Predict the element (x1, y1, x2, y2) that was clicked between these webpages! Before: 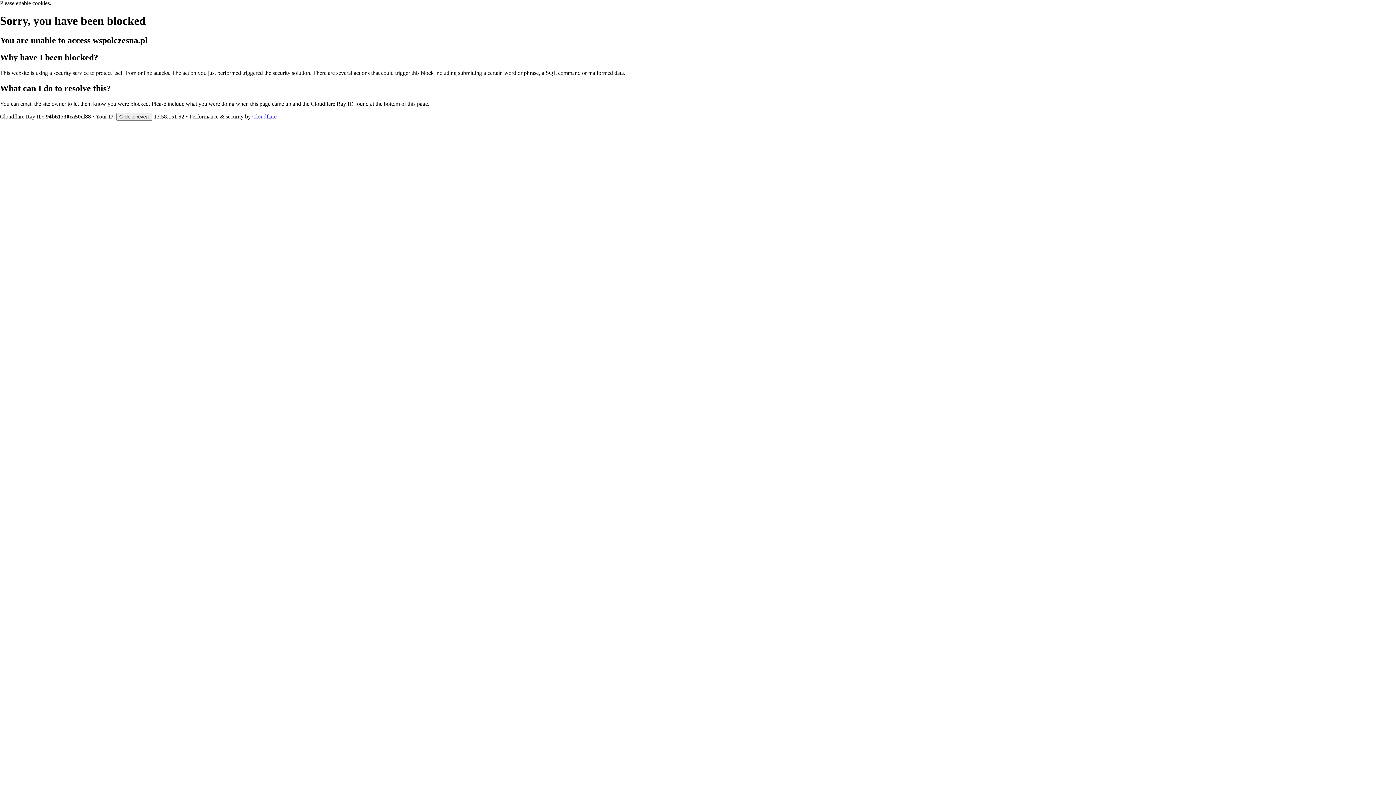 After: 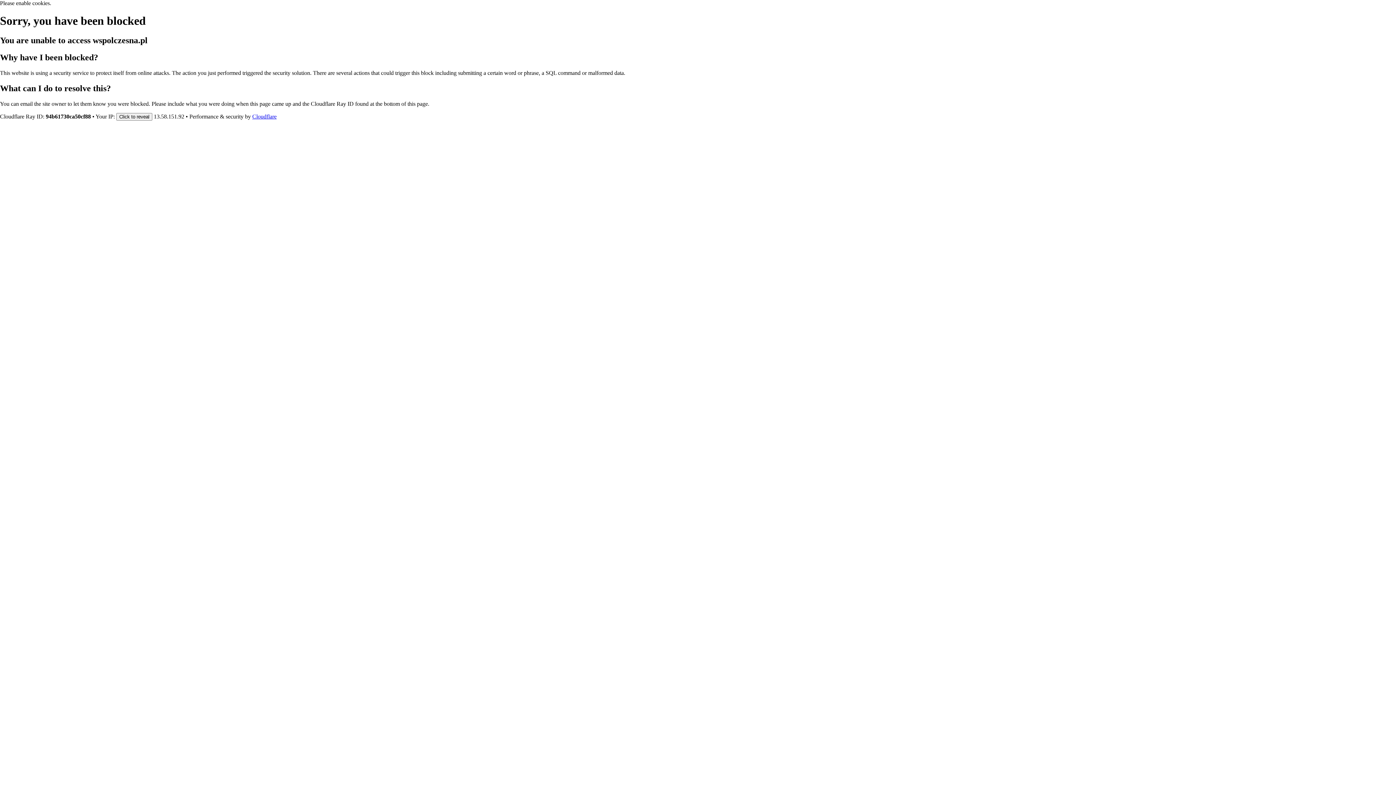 Action: label: Cloudflare bbox: (252, 113, 276, 119)